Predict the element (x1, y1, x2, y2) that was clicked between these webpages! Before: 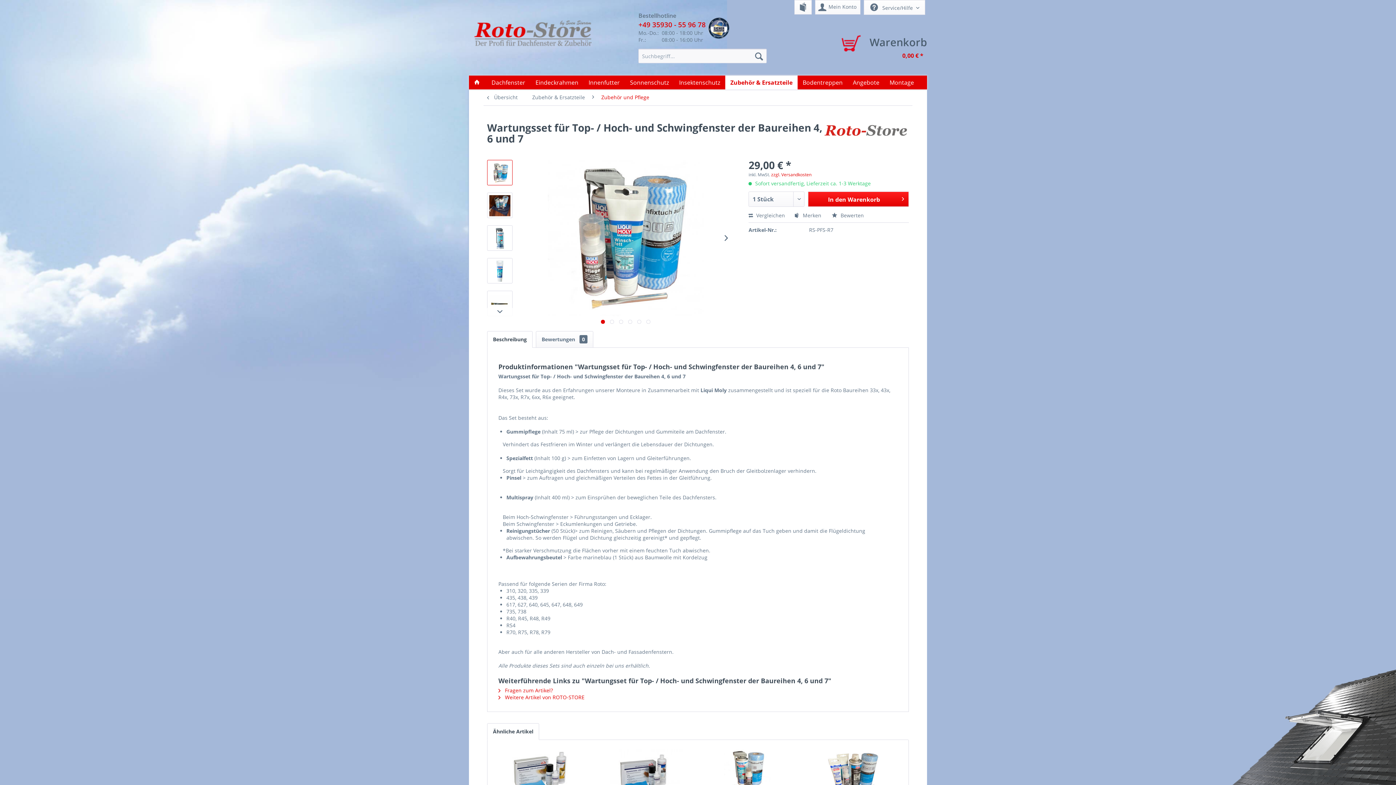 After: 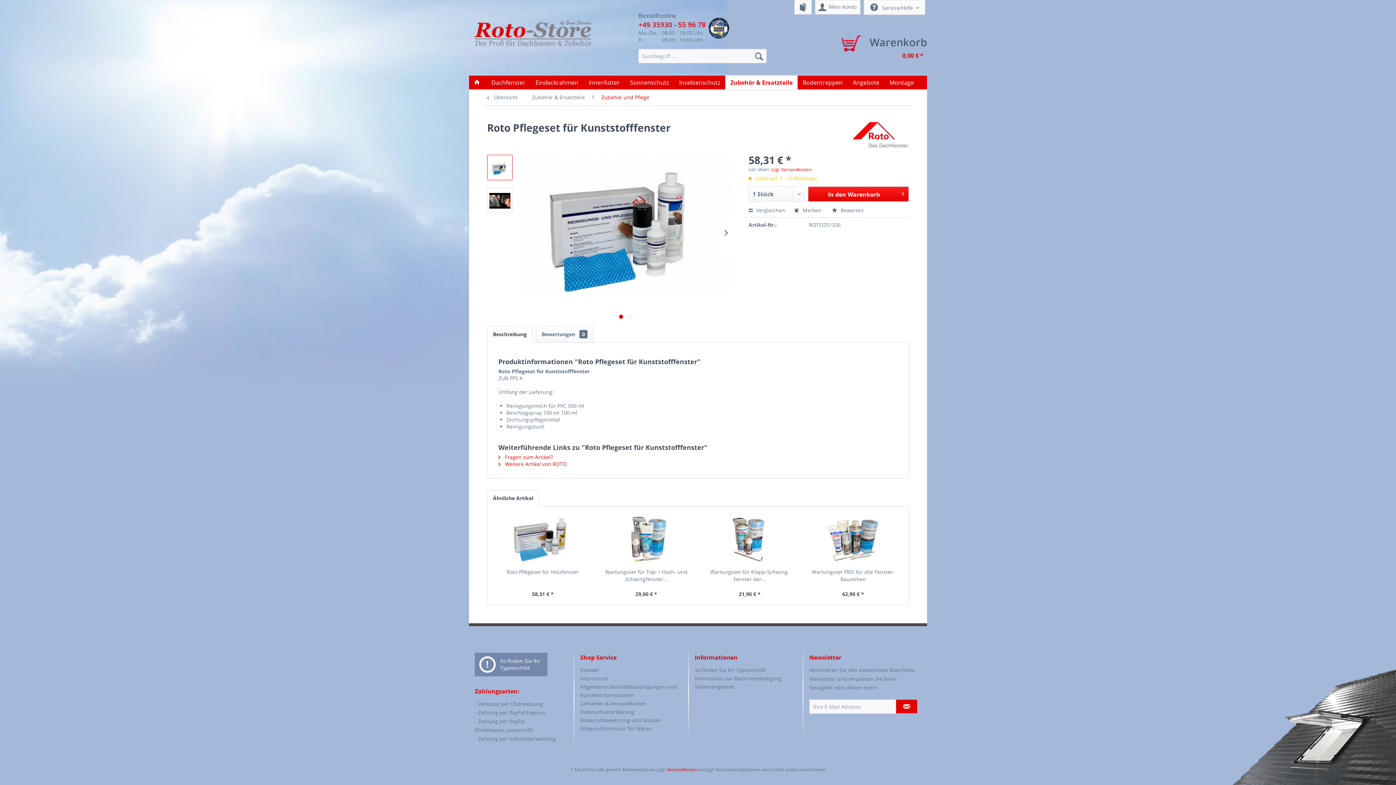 Action: bbox: (598, 747, 694, 798)